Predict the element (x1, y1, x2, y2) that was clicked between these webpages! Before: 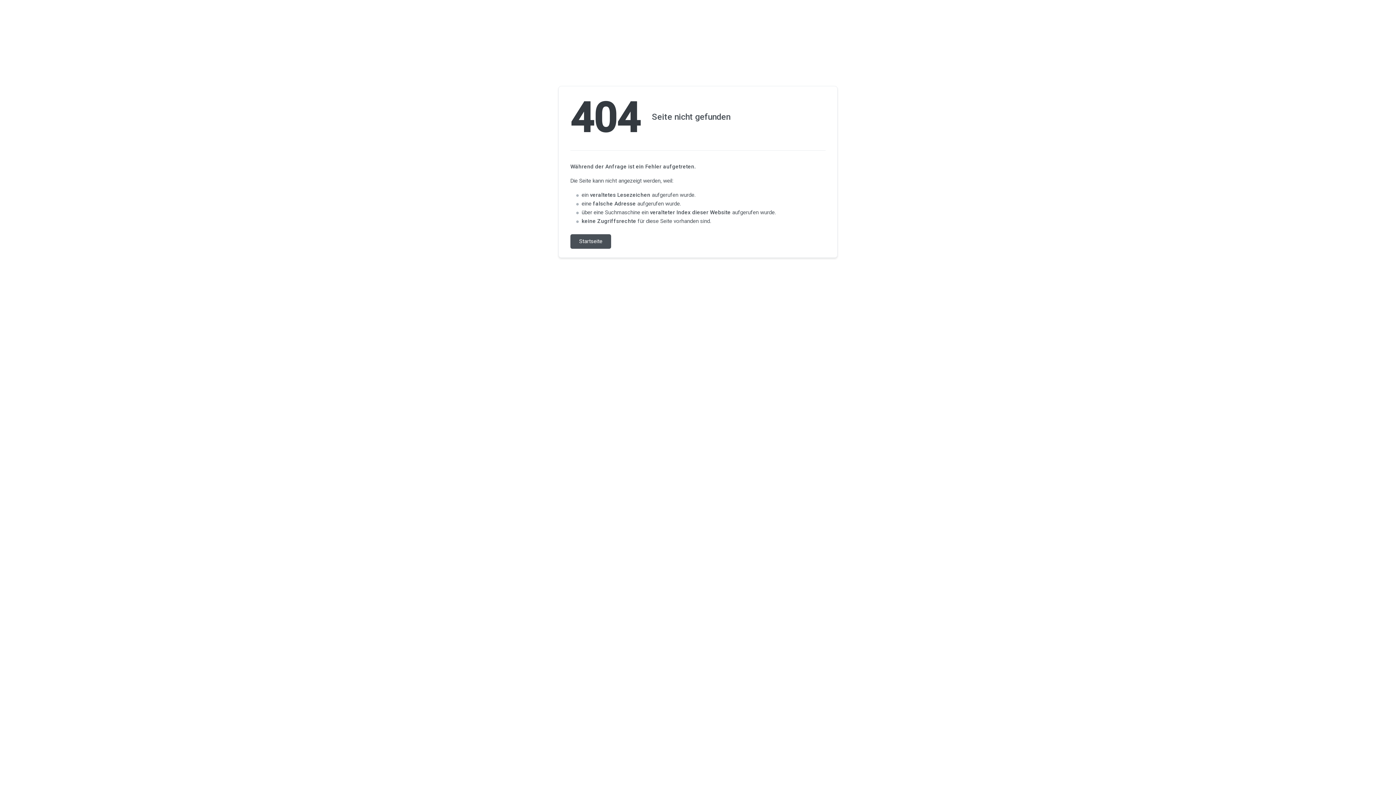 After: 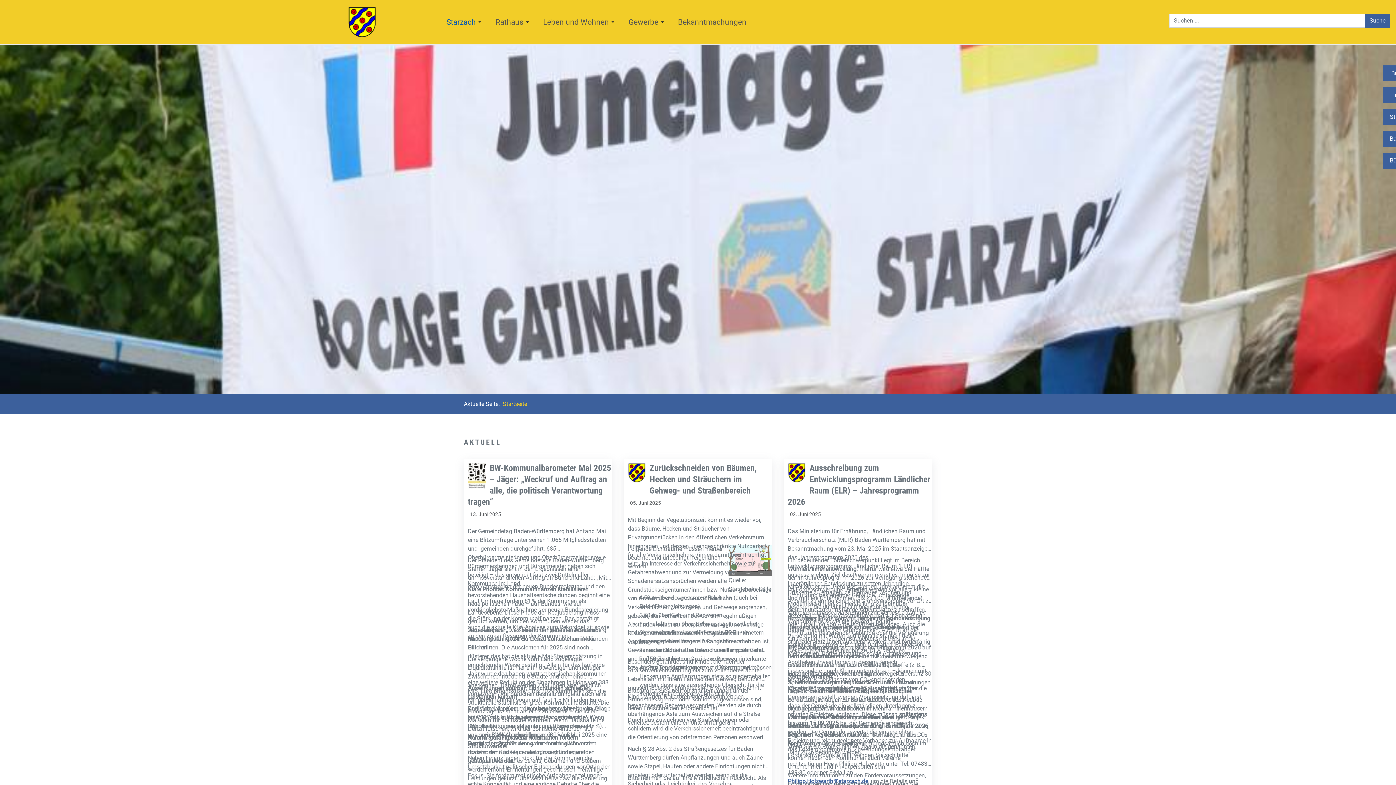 Action: bbox: (570, 234, 611, 248) label: Startseite